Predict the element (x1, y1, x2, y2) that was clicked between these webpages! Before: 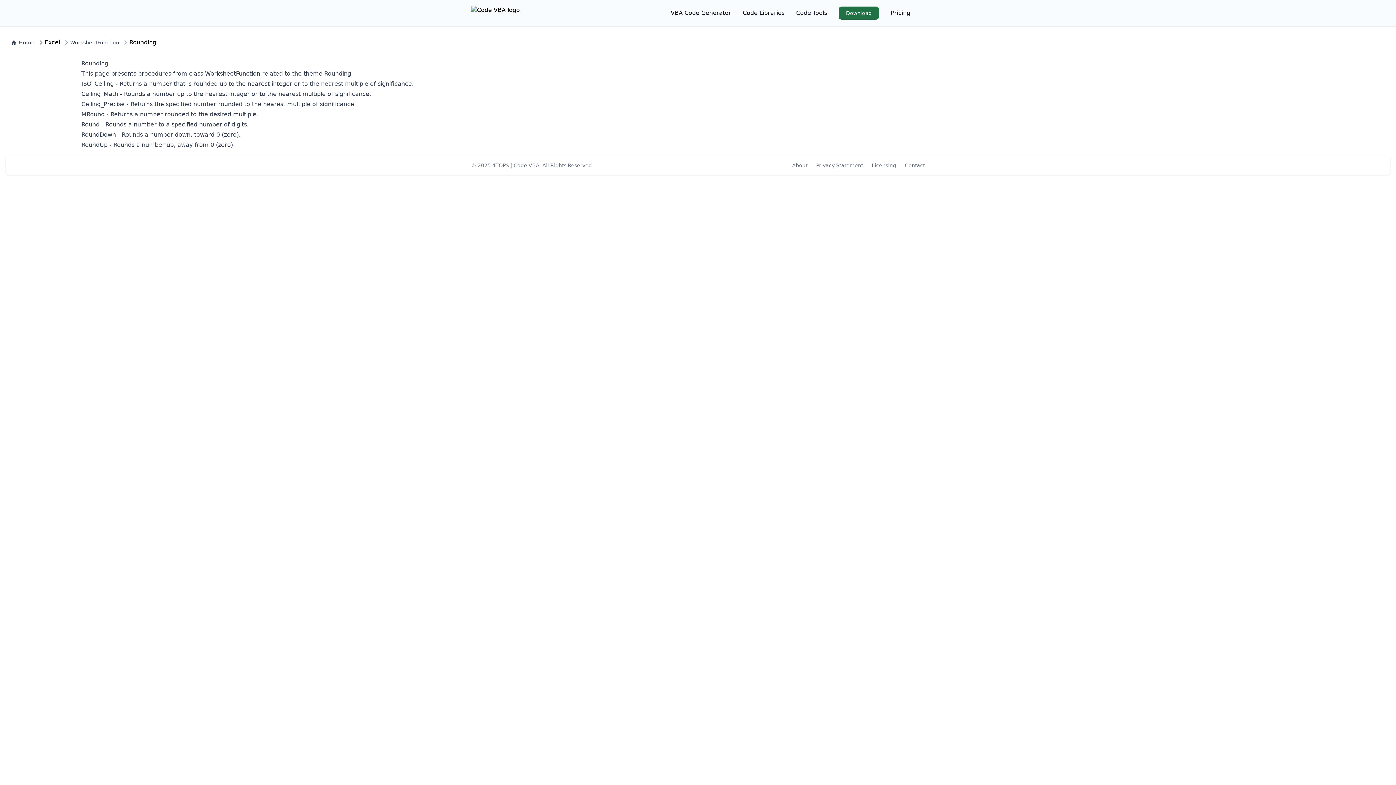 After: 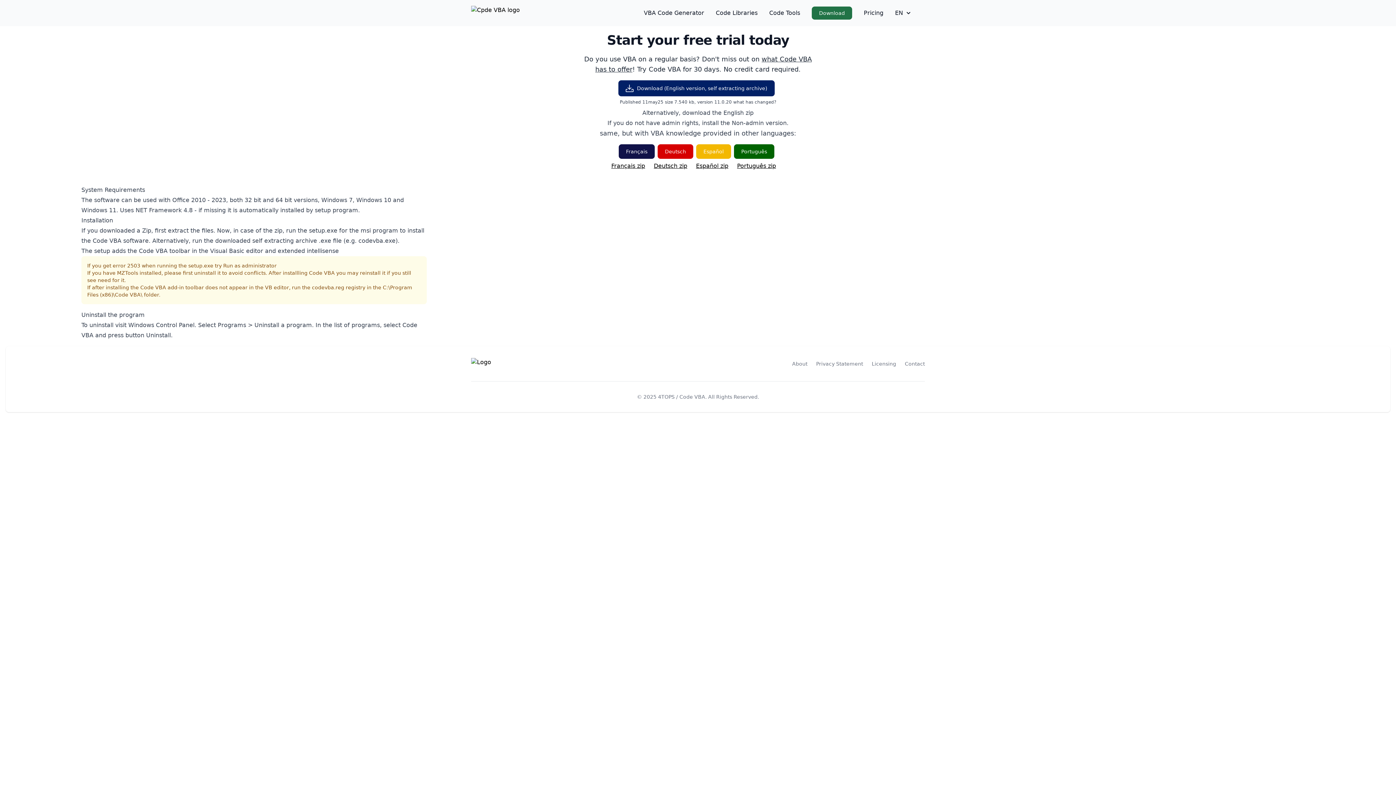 Action: label: Download bbox: (838, 6, 879, 19)